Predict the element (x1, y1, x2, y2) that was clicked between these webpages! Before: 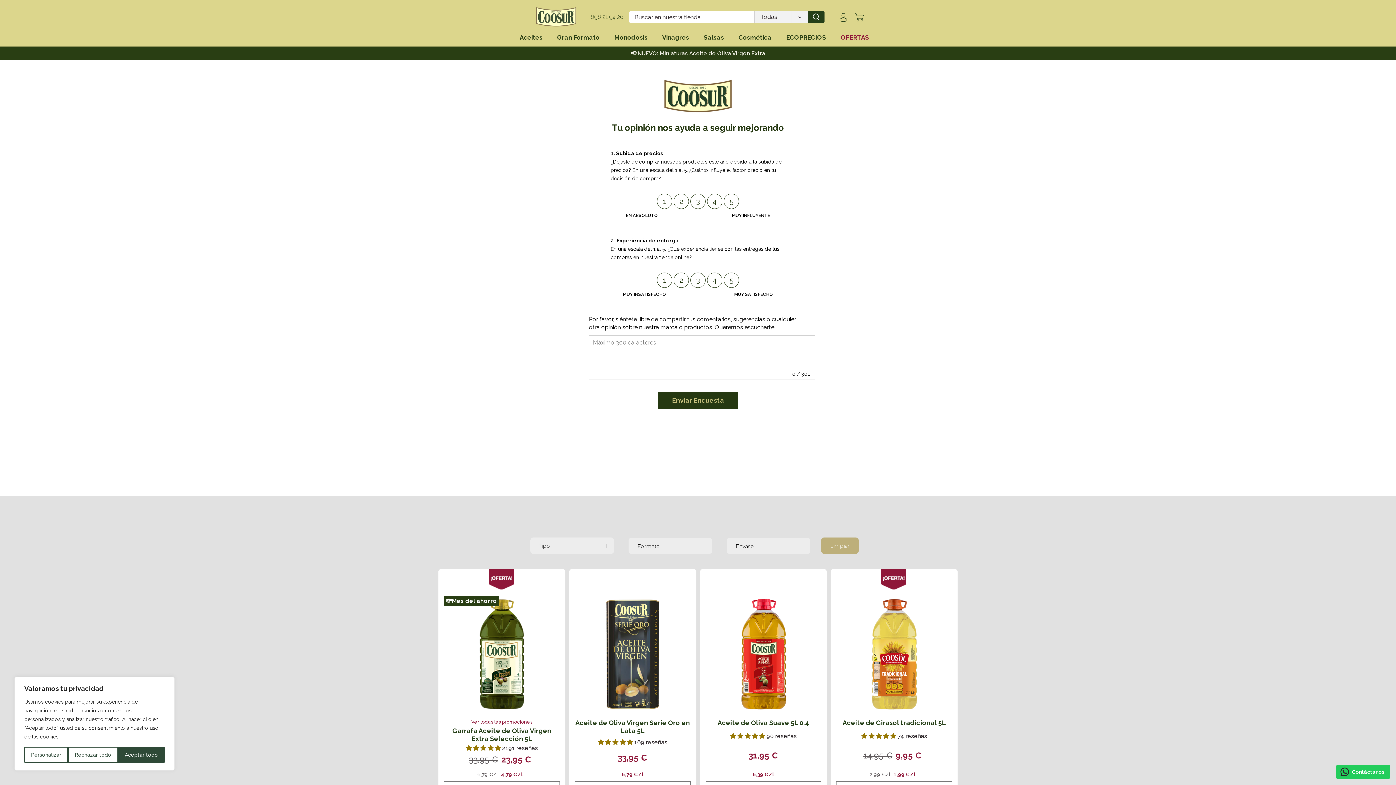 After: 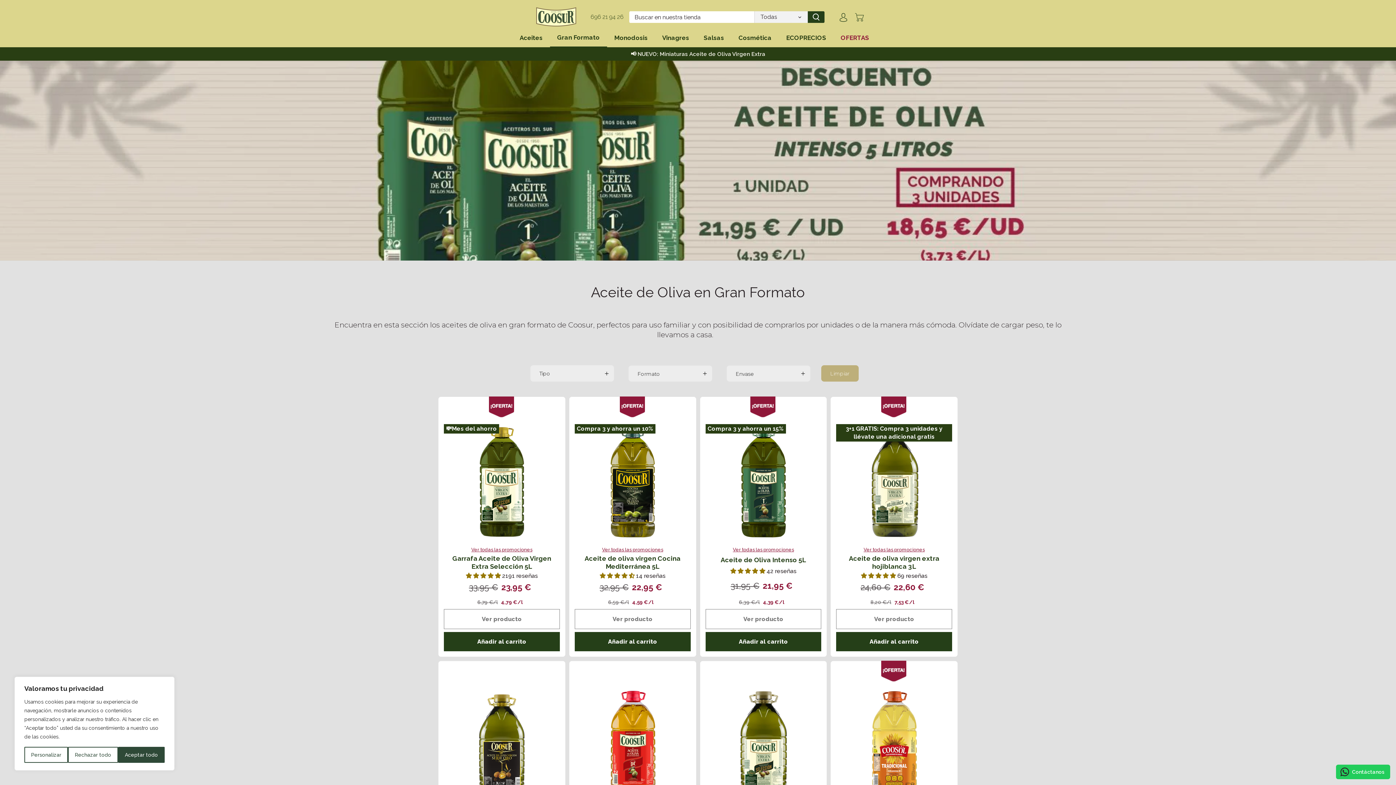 Action: bbox: (550, 34, 607, 46) label: Gran Formato